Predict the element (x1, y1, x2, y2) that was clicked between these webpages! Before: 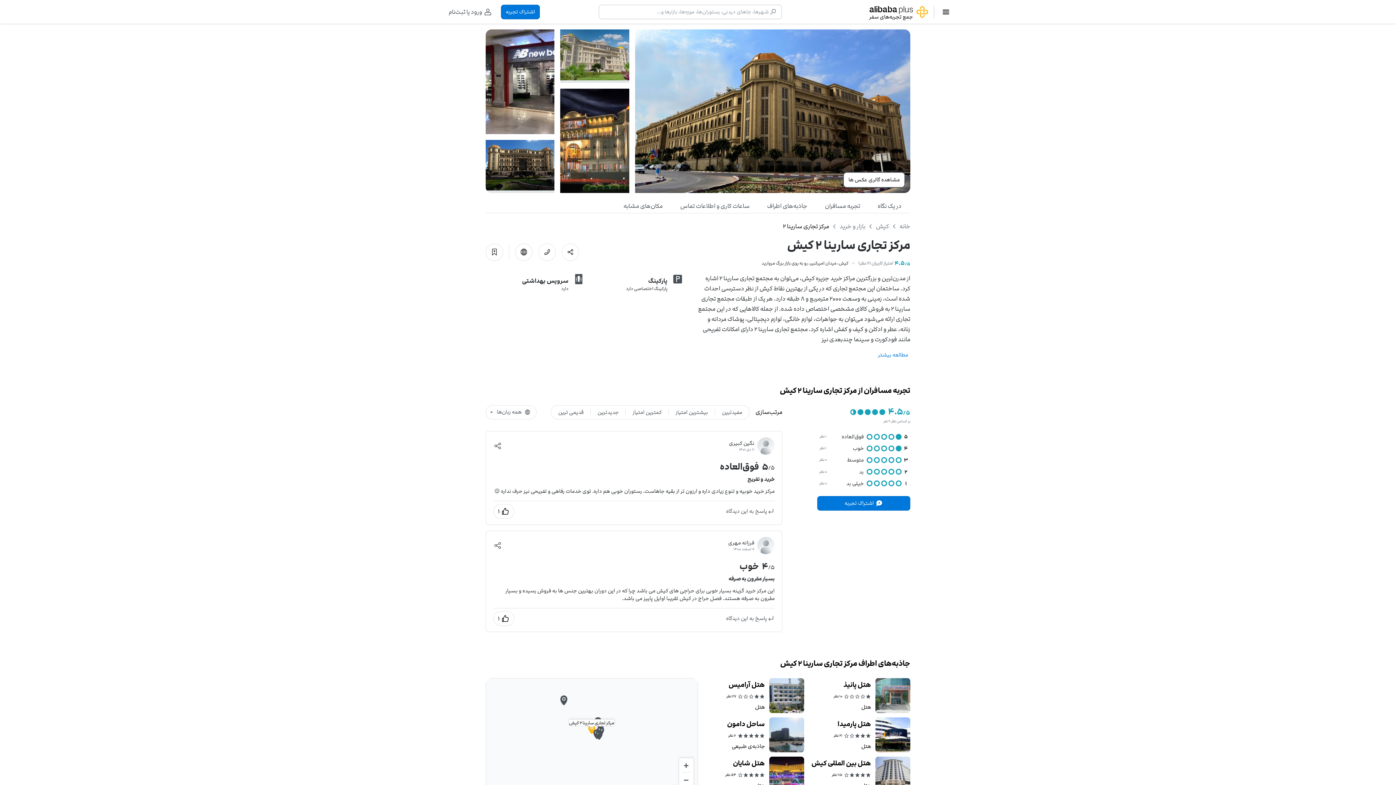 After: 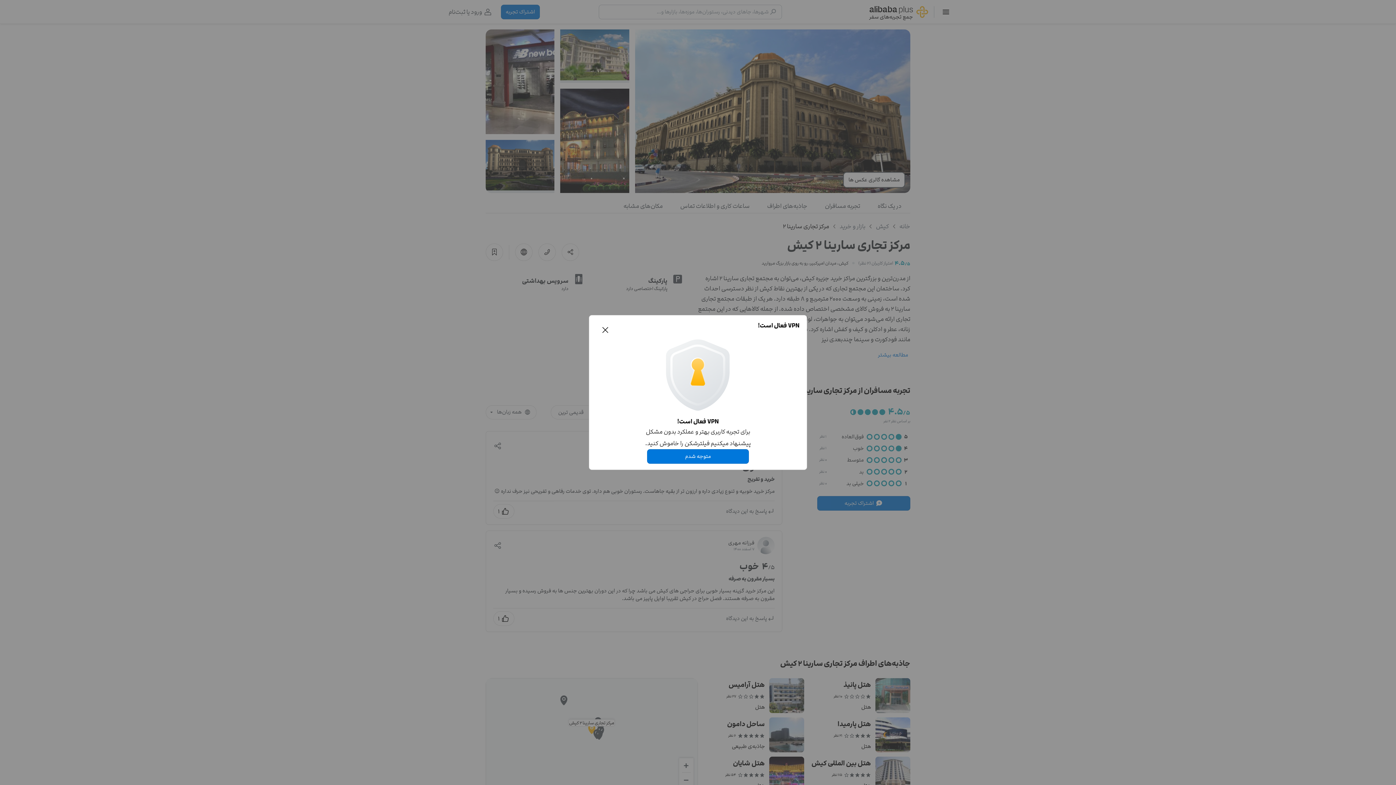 Action: label: بیشترین امتیاز bbox: (668, 405, 715, 419)